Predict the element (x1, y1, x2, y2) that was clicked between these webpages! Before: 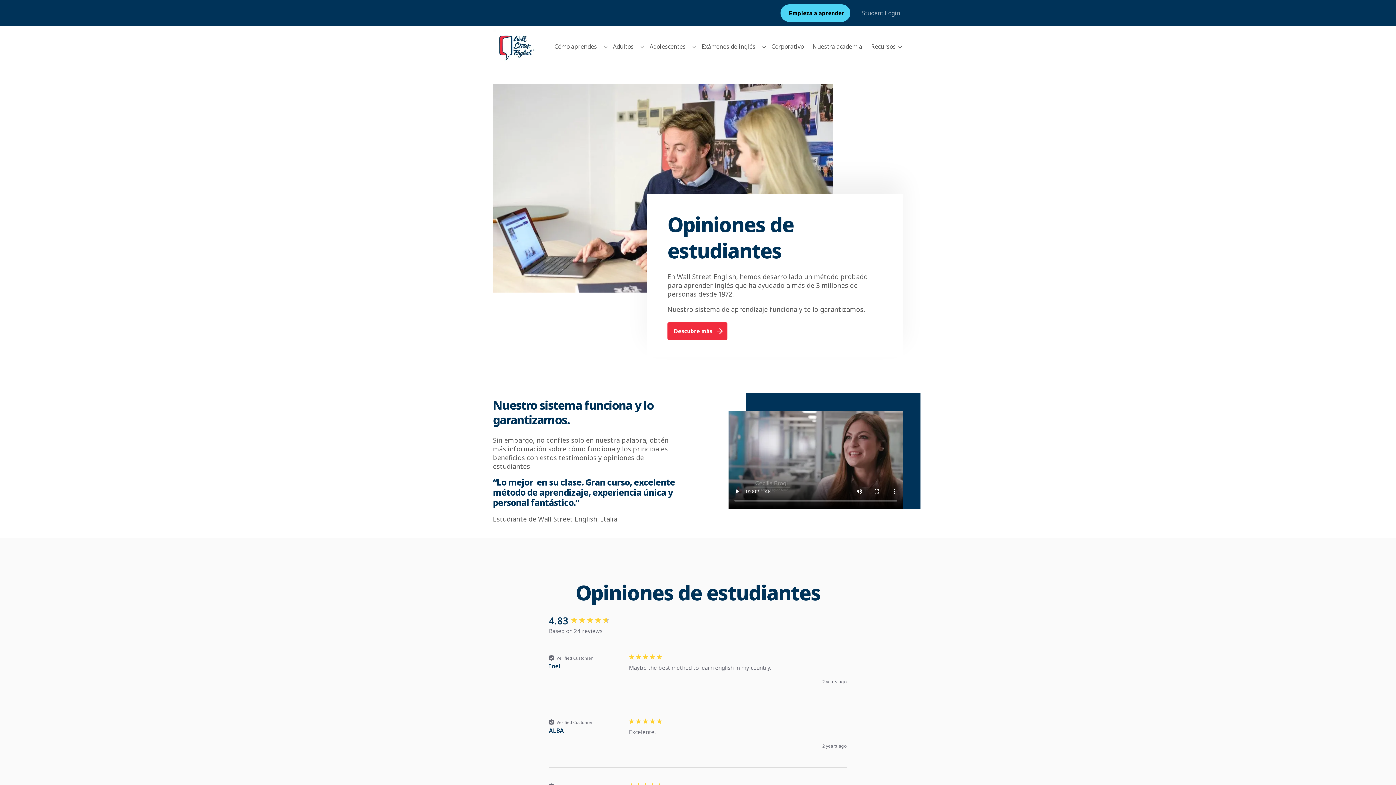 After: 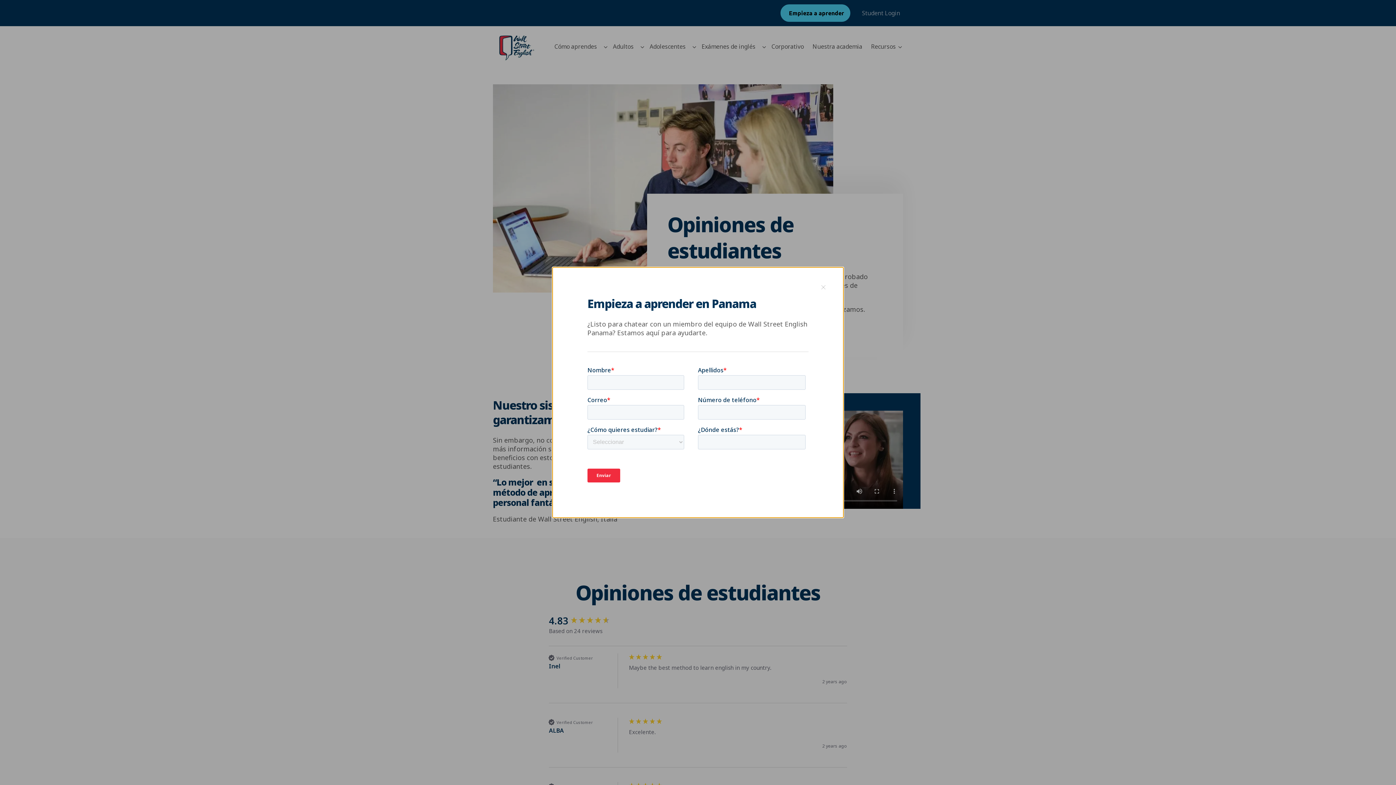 Action: bbox: (780, 4, 850, 21) label: Empieza a aprender